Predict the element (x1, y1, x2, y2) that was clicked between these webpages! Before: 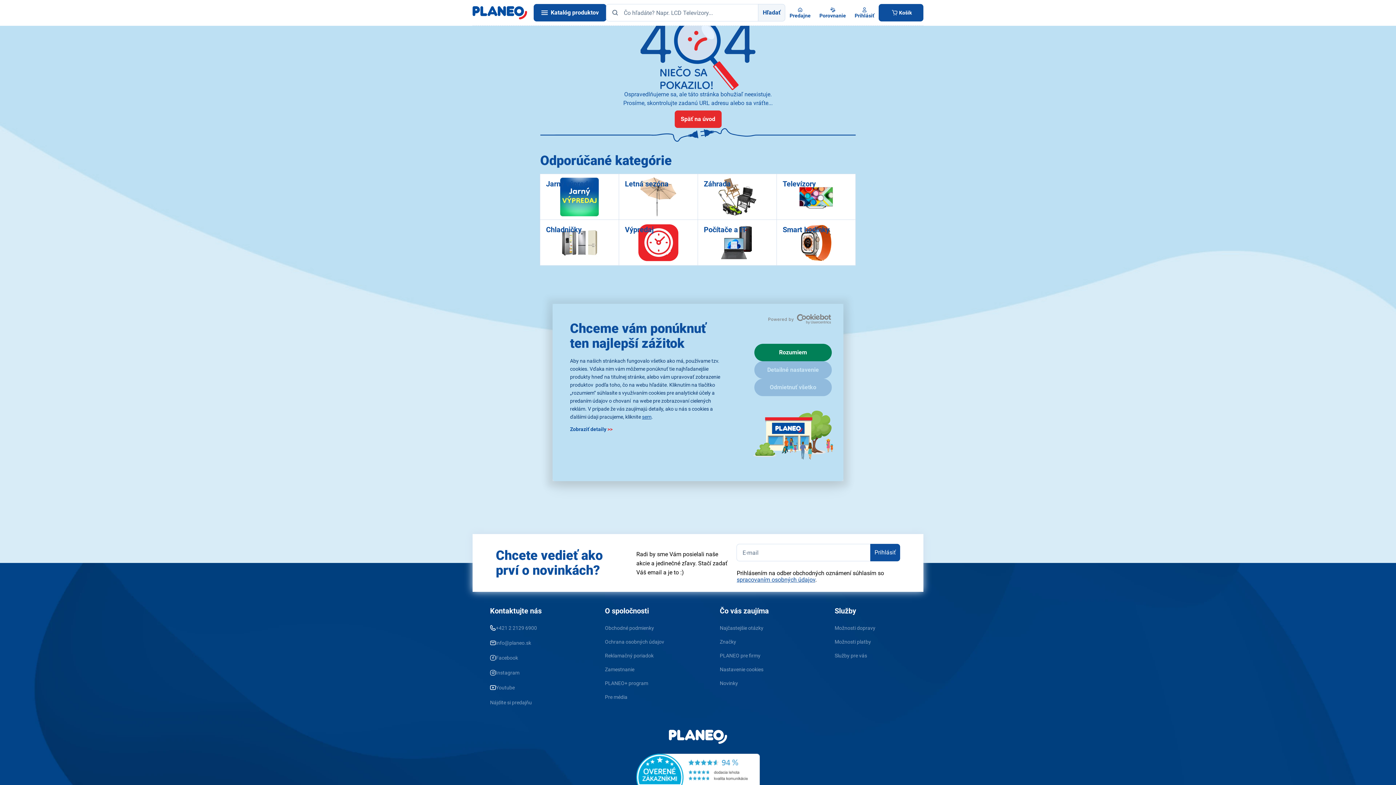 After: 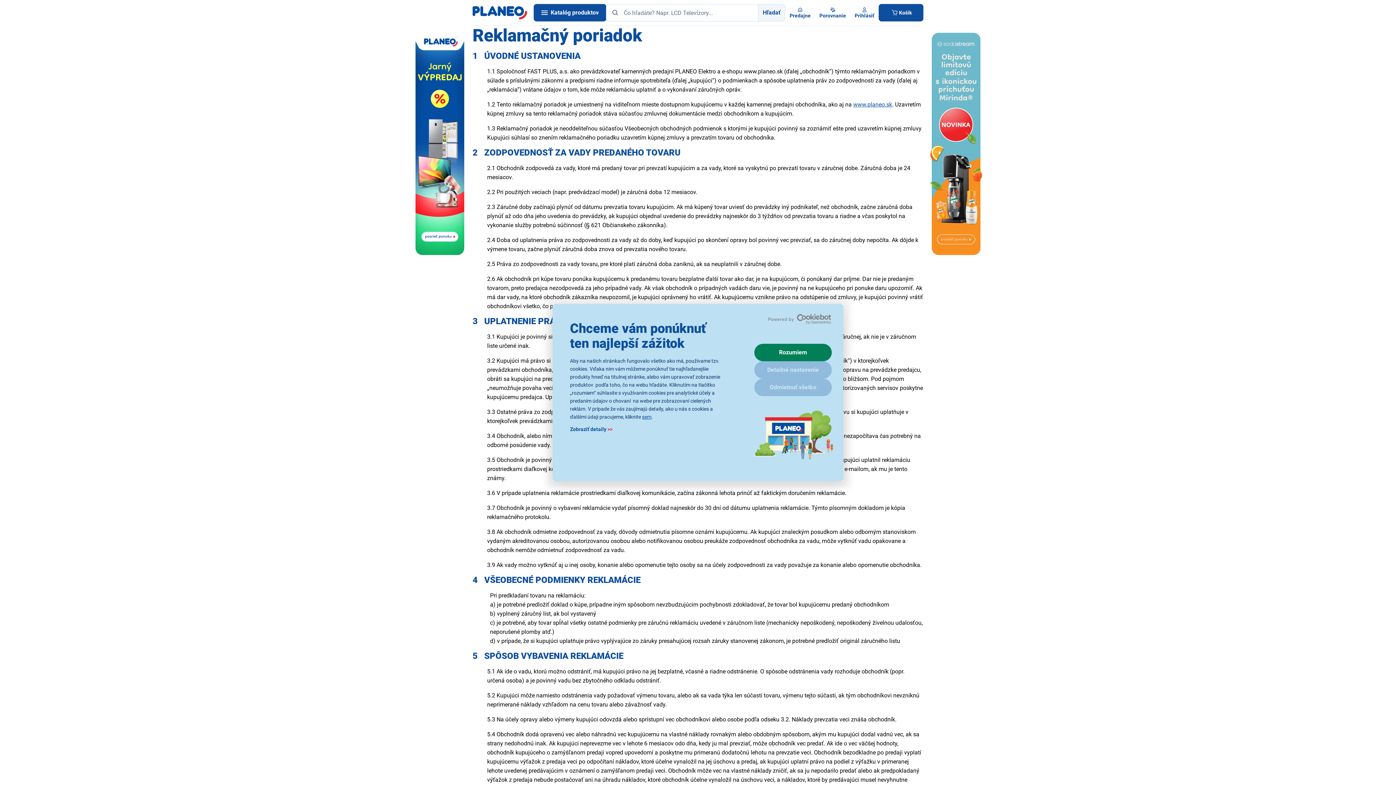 Action: bbox: (605, 652, 653, 660) label: Reklamačný poriadok